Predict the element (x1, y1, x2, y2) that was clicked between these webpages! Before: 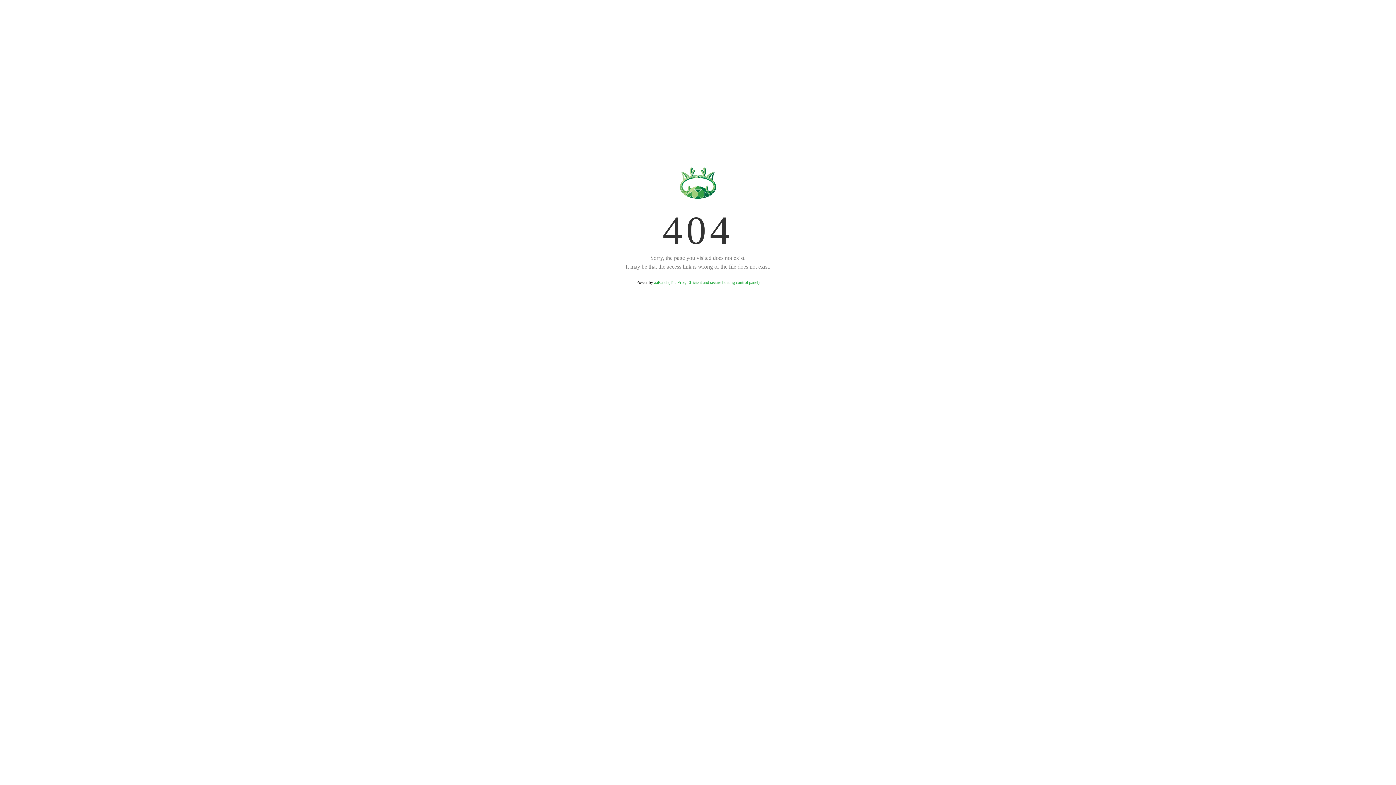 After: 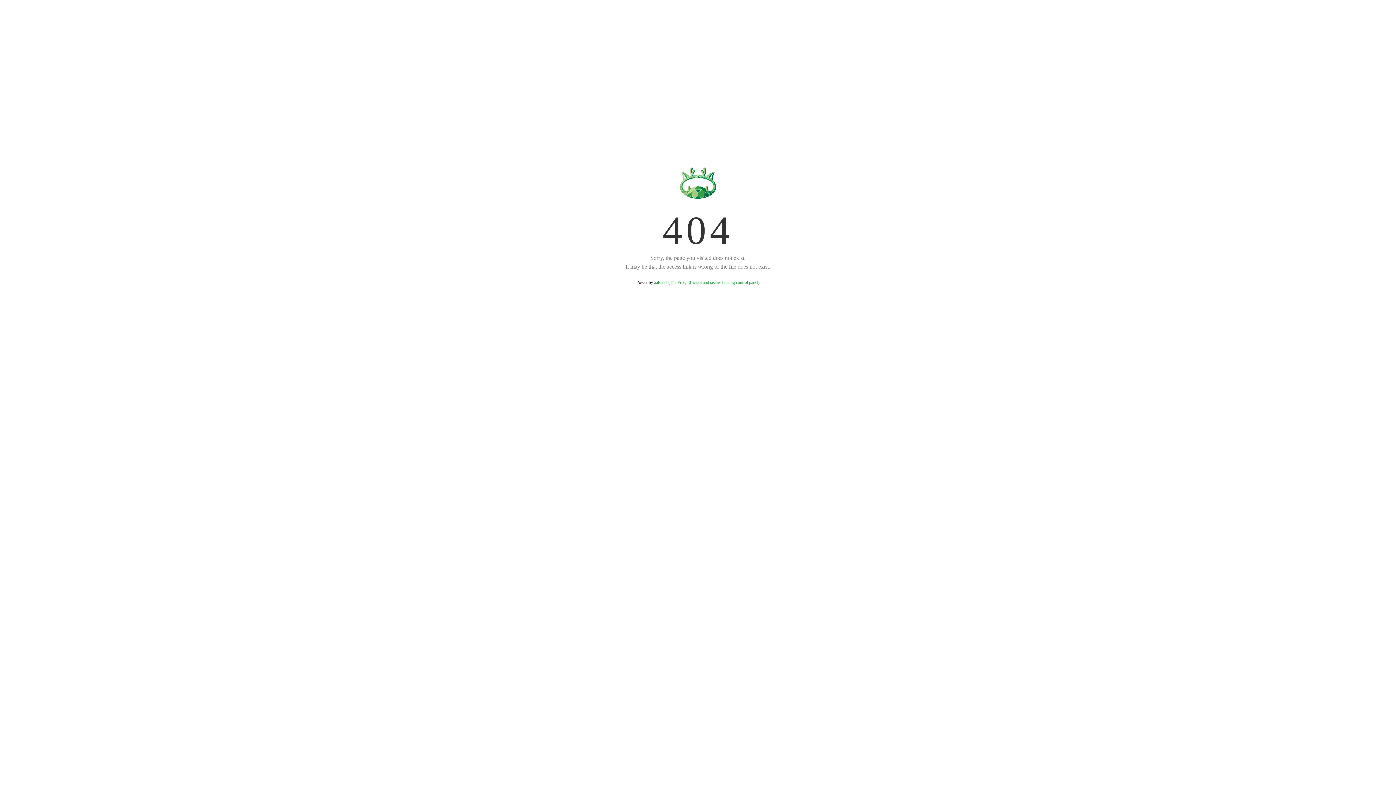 Action: label: aaPanel (The Free, Efficient and secure hosting control panel) bbox: (654, 280, 759, 285)